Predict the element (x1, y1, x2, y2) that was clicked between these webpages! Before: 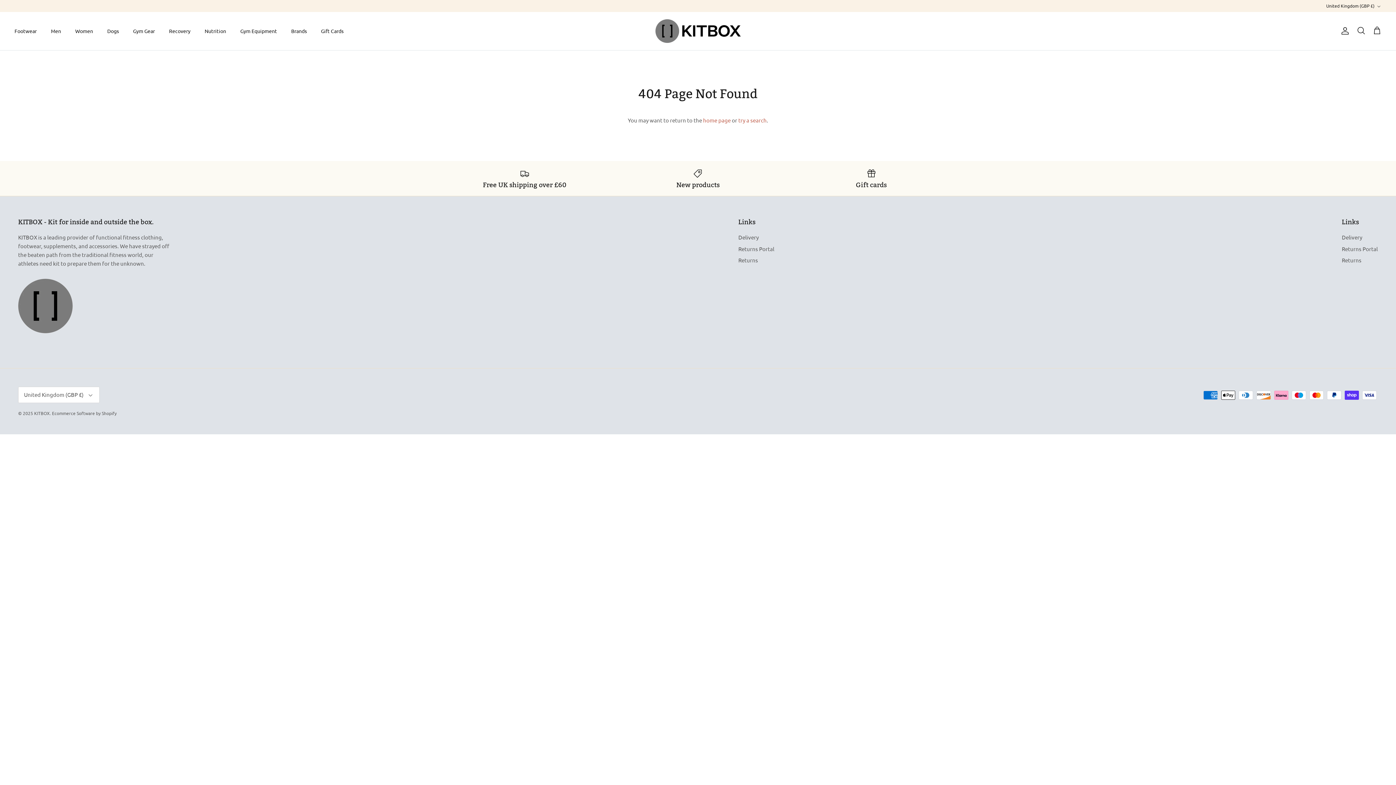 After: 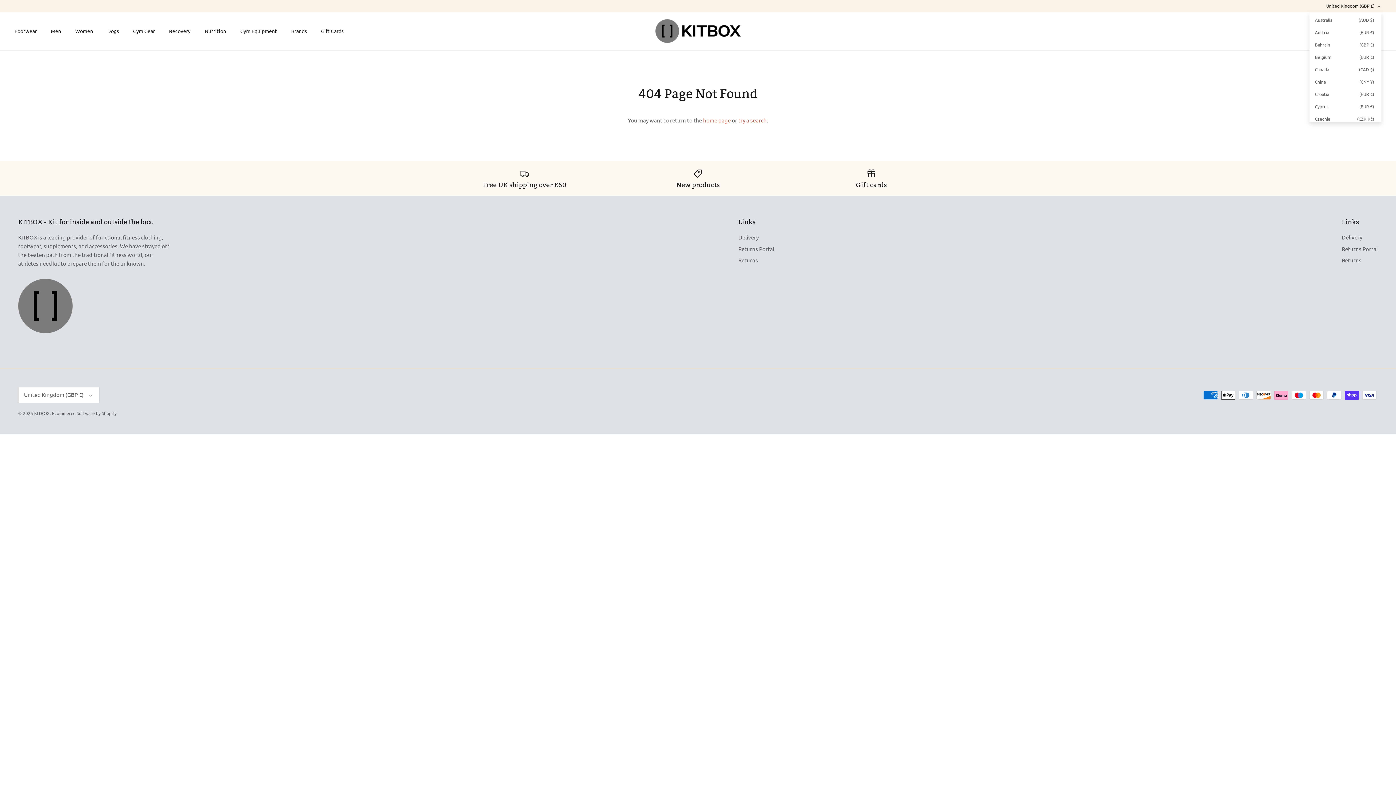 Action: bbox: (1326, 0, 1381, 11) label: United Kingdom (GBP £)